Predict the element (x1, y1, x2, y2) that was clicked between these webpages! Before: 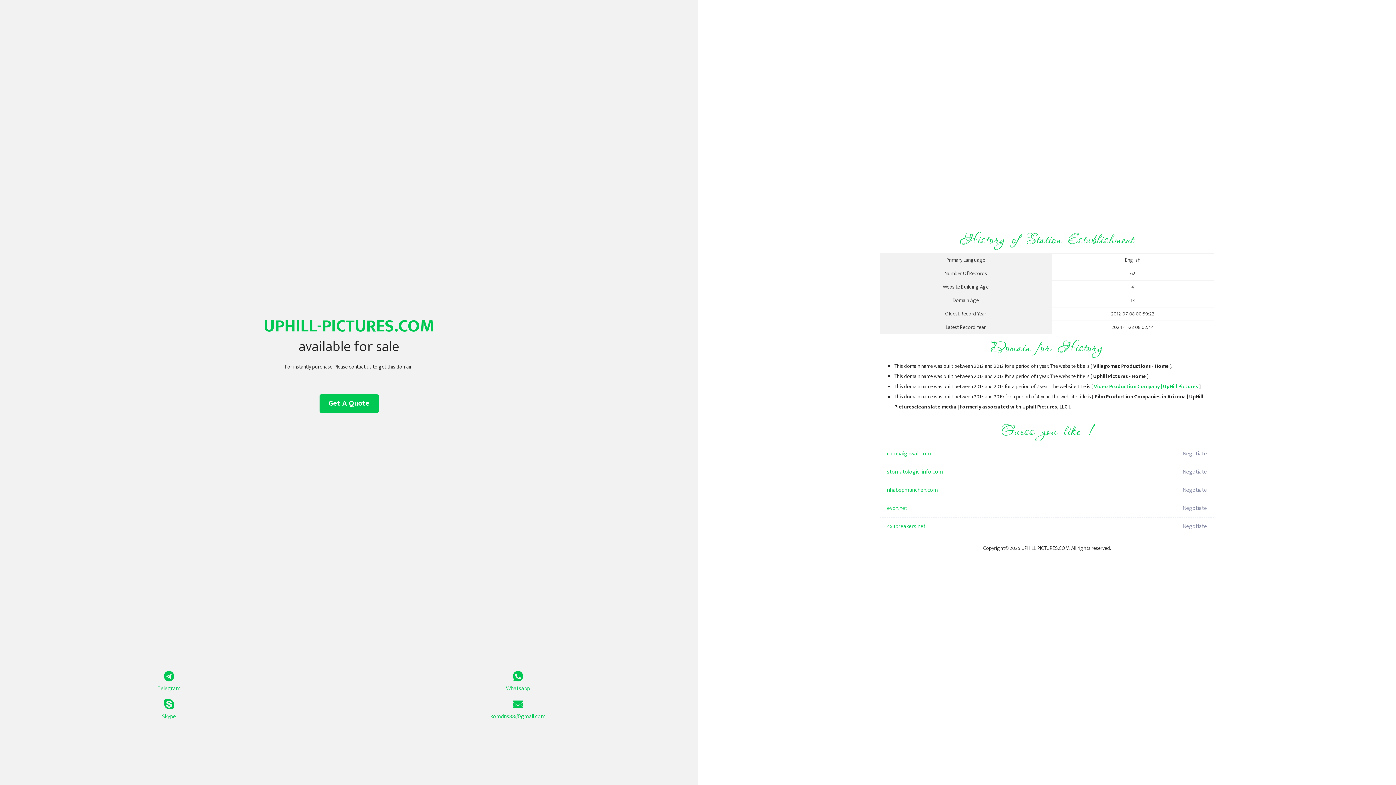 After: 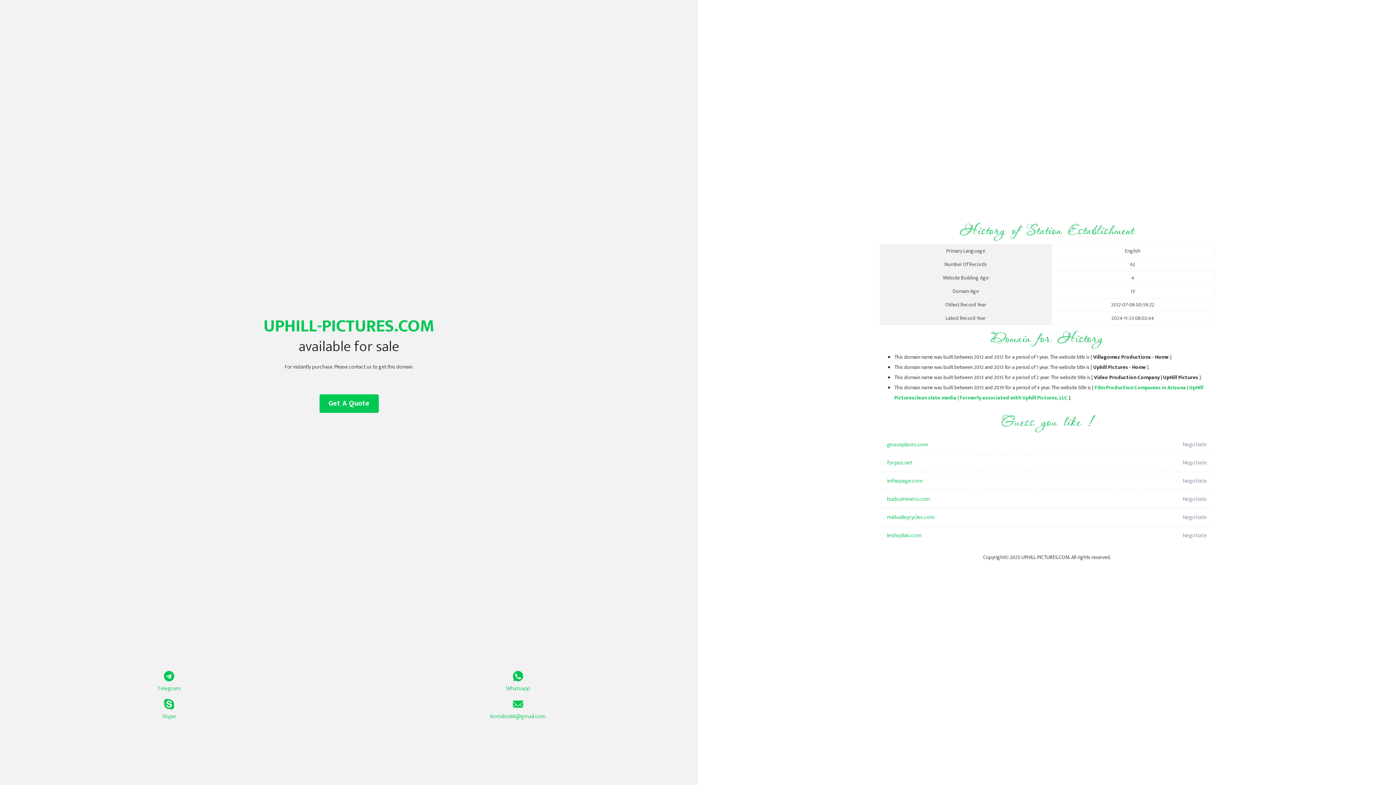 Action: label: Video Production Company | UpHill Pictures bbox: (1094, 382, 1198, 391)